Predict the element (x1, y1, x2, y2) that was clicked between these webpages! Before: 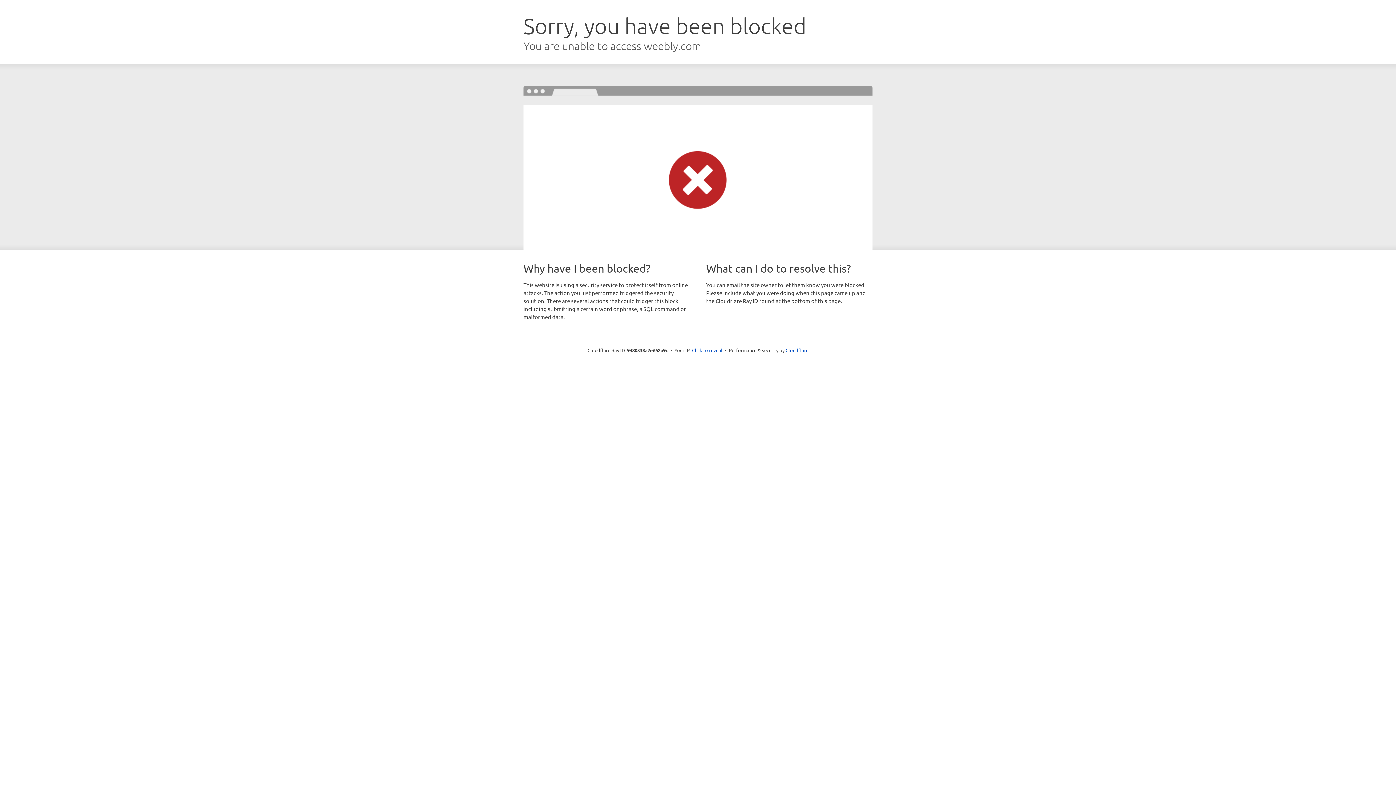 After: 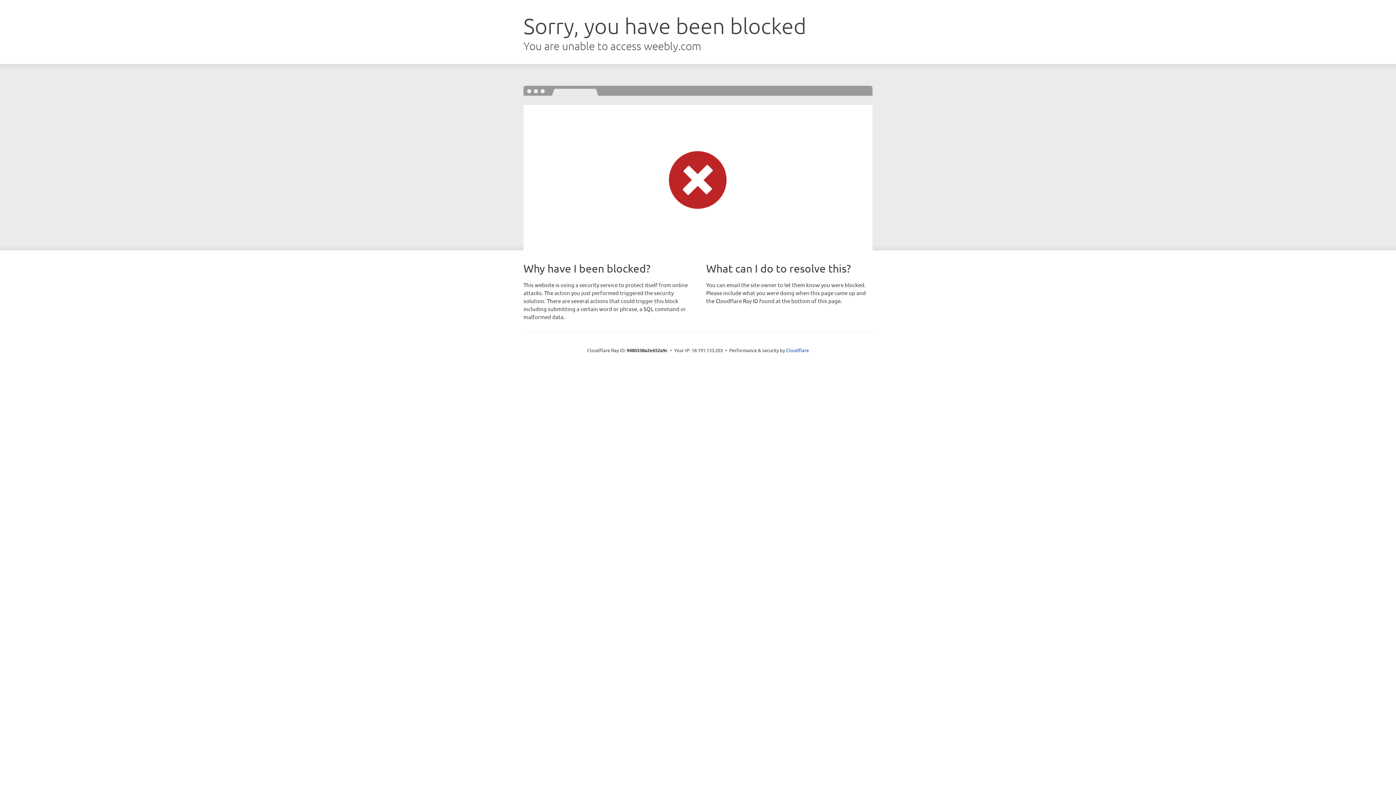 Action: bbox: (692, 346, 722, 353) label: Click to reveal